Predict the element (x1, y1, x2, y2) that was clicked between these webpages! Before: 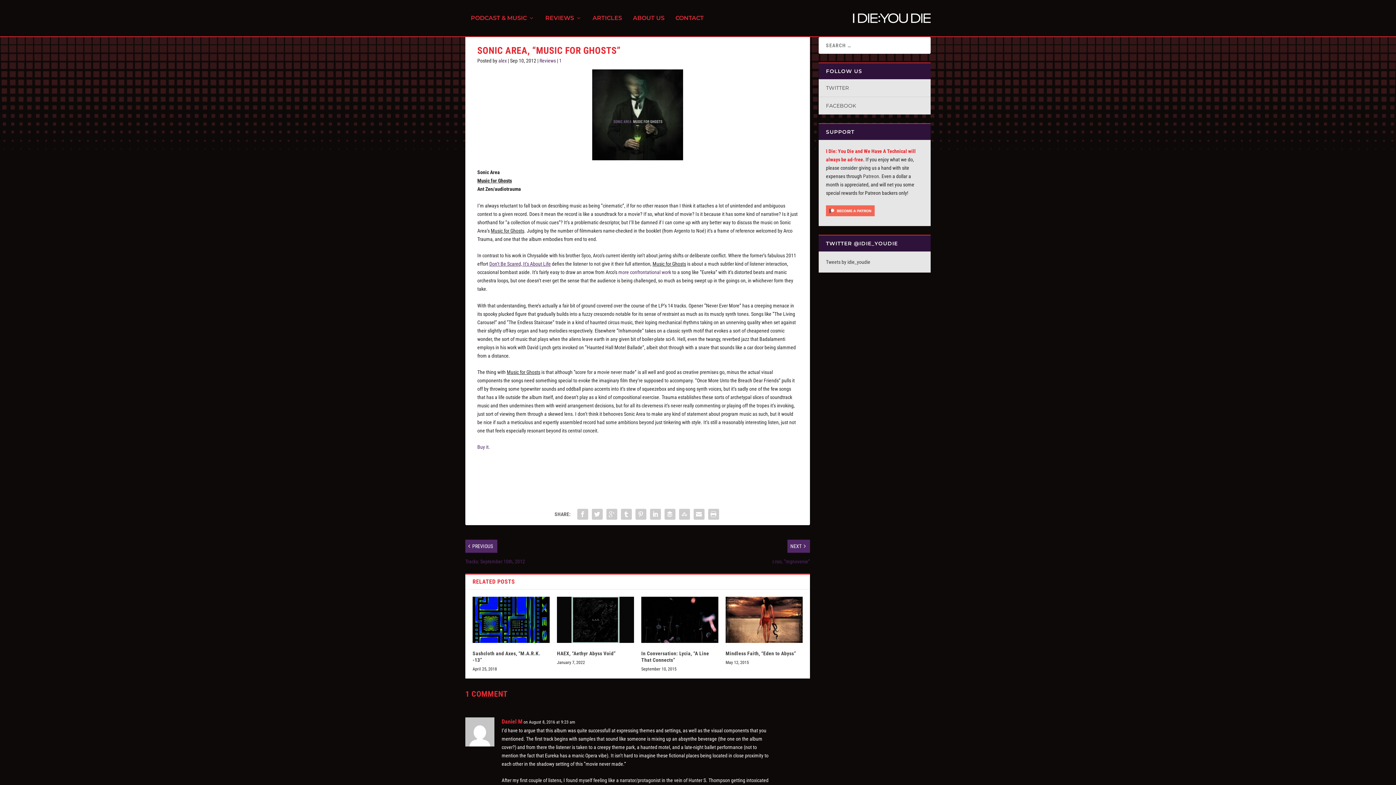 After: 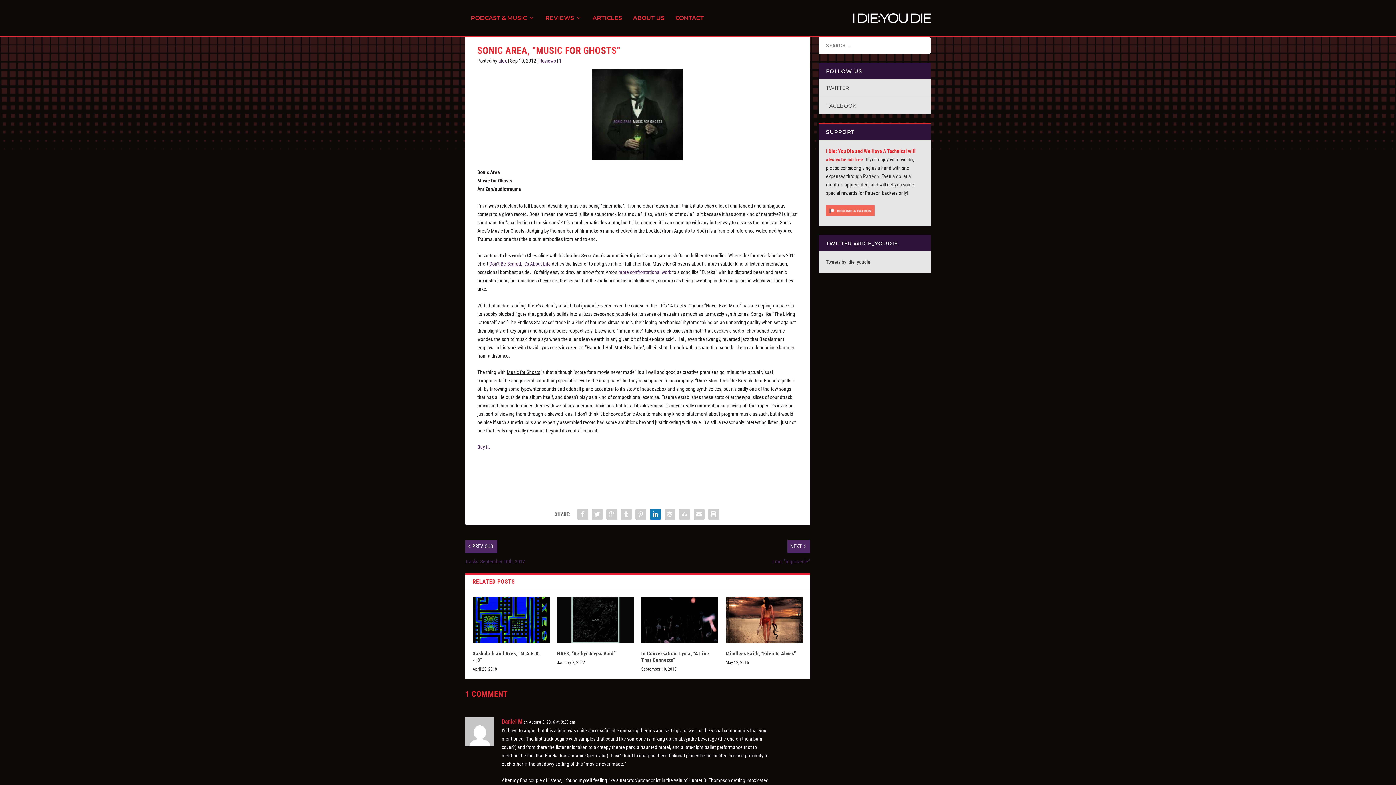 Action: bbox: (648, 507, 662, 521)